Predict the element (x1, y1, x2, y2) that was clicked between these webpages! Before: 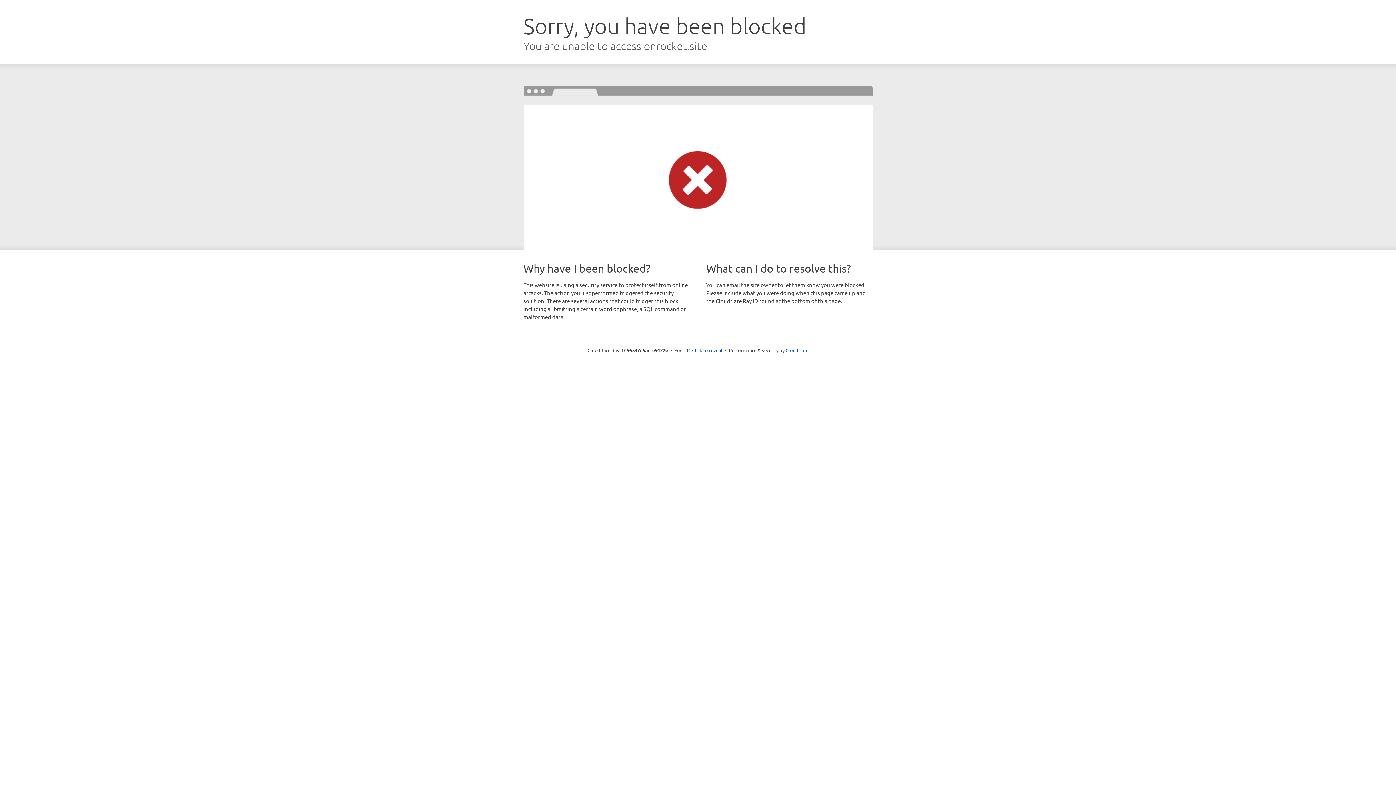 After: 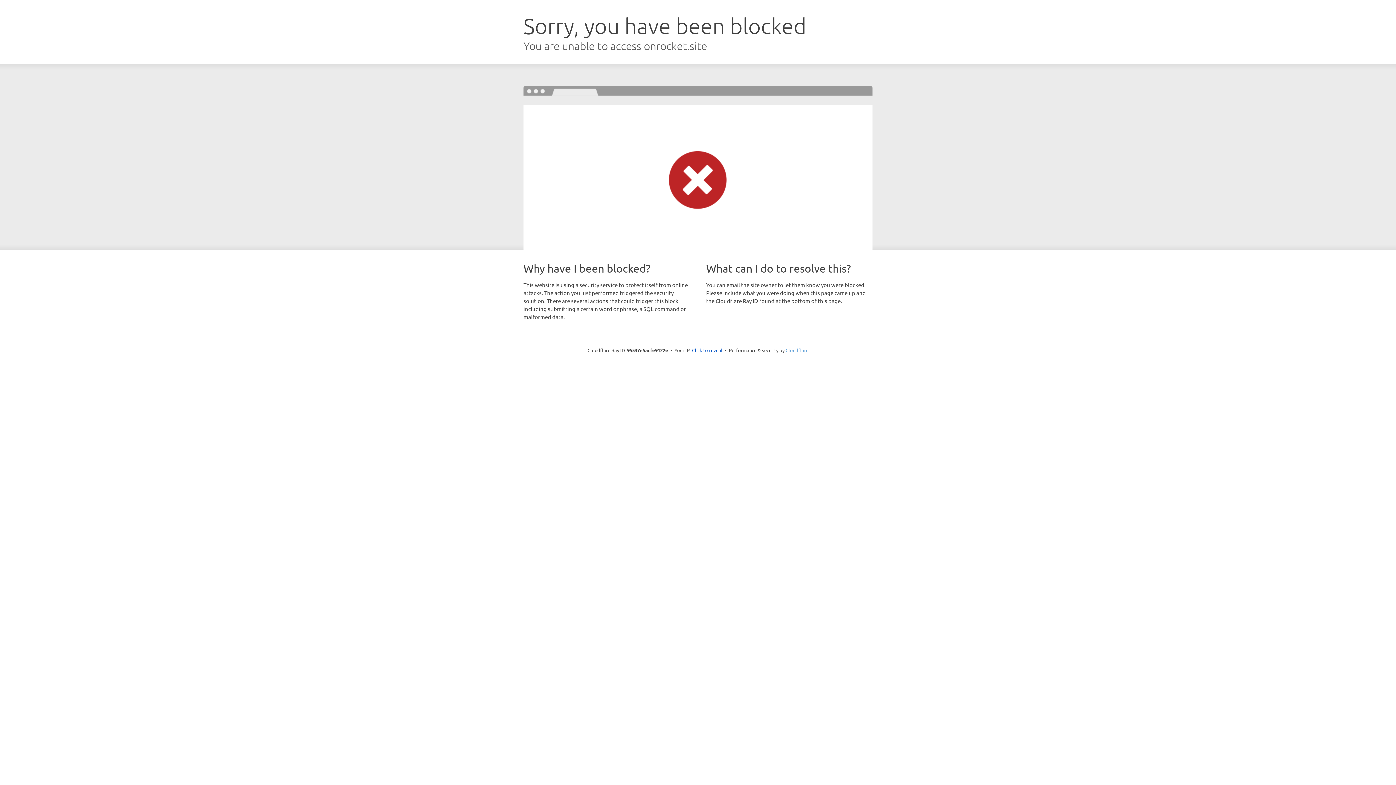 Action: bbox: (785, 347, 808, 353) label: Cloudflare